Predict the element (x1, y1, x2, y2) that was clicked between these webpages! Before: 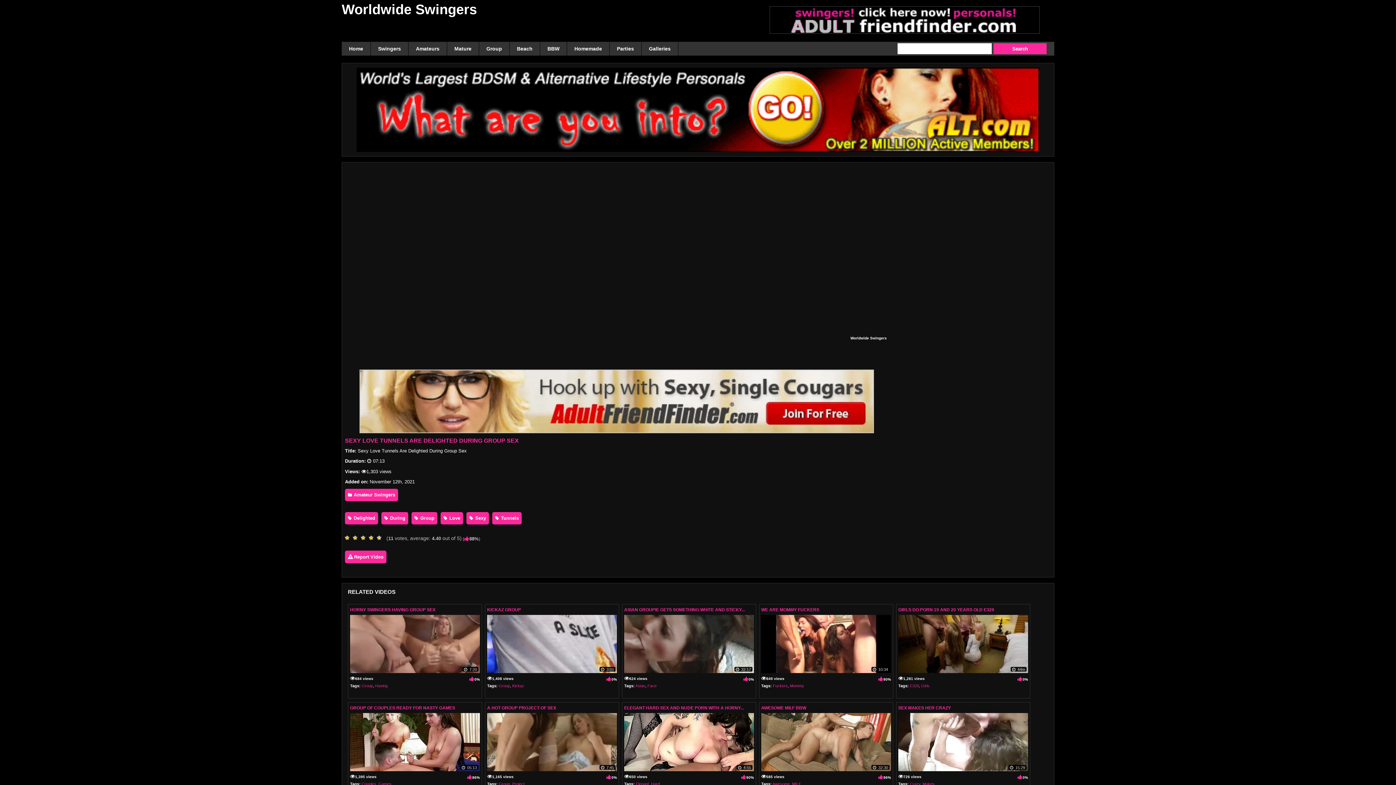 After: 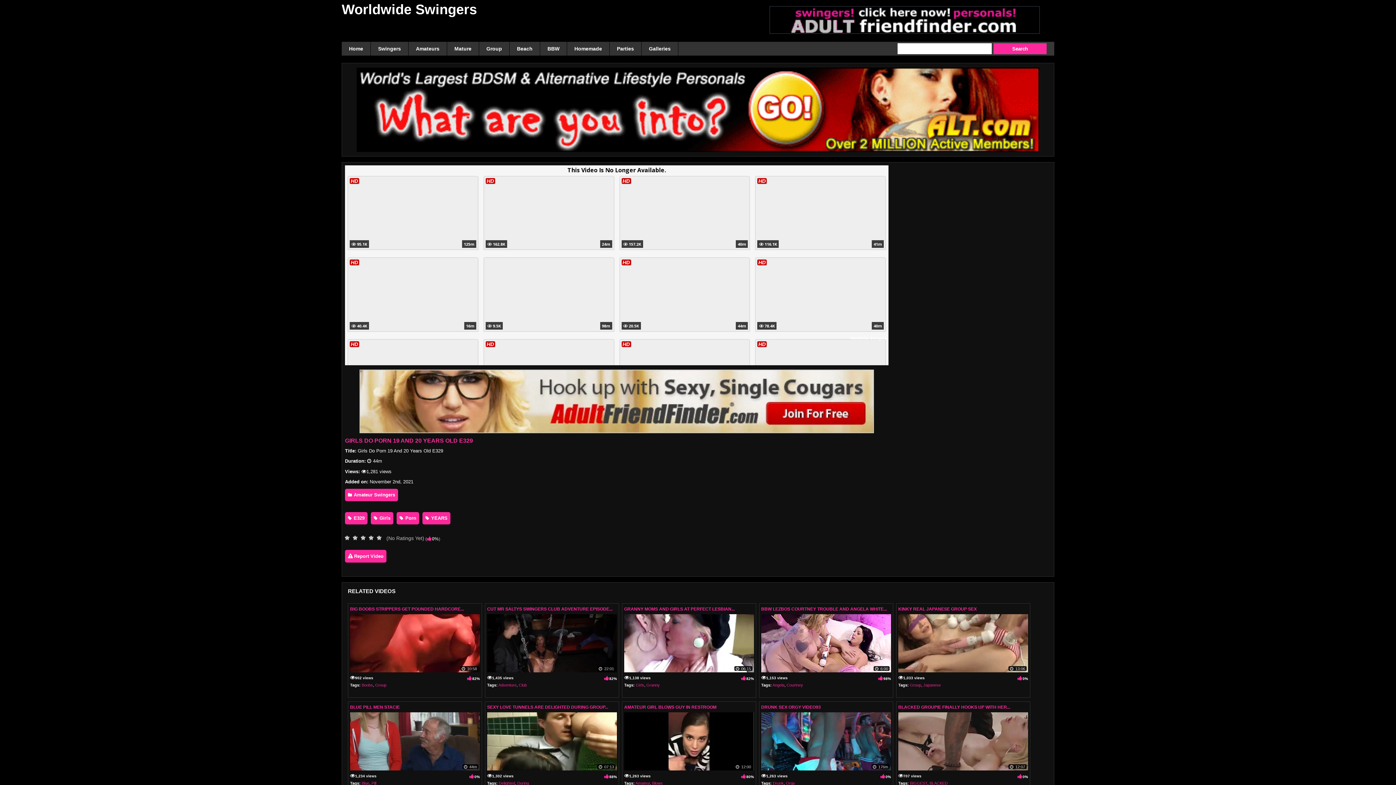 Action: bbox: (898, 615, 1028, 673)